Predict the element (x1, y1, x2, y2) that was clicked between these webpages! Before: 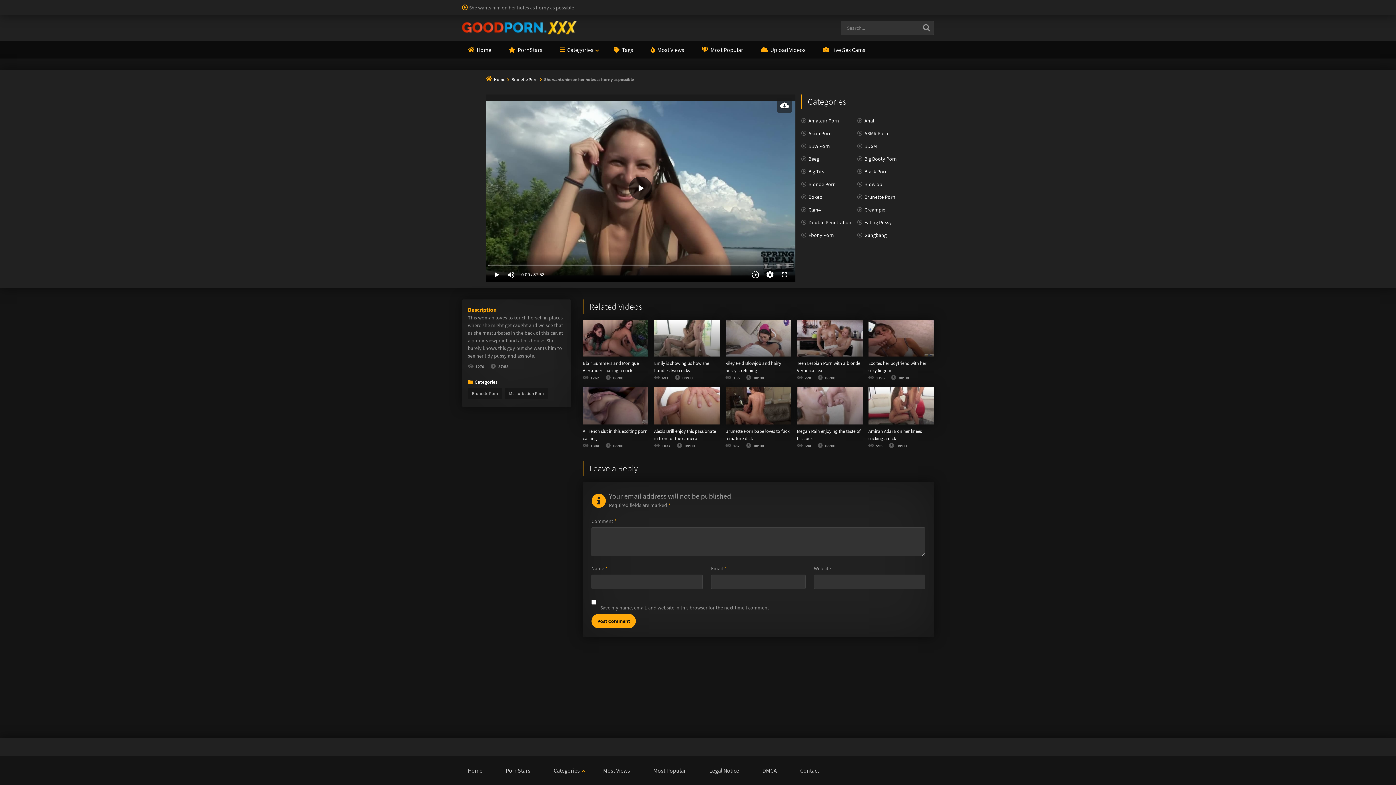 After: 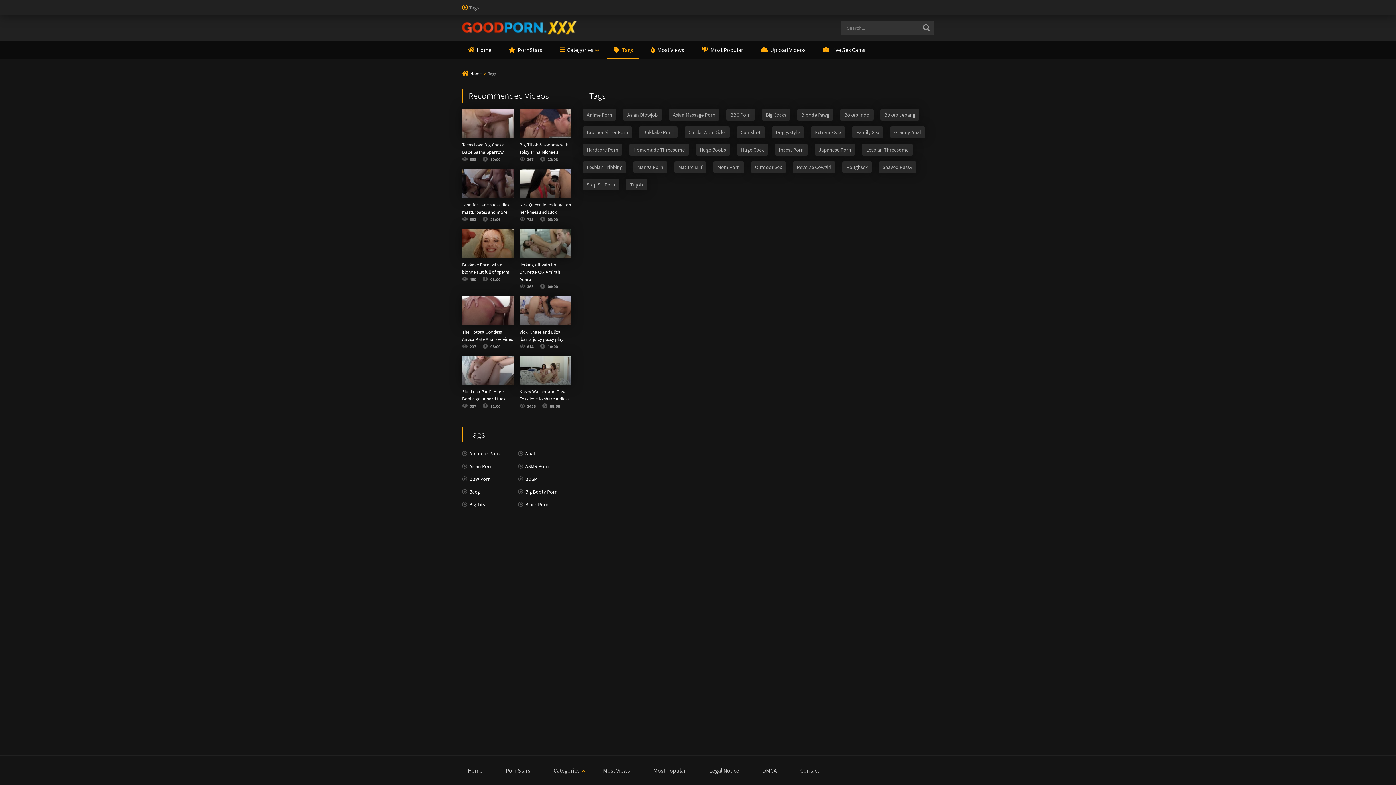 Action: label: Tags bbox: (607, 41, 639, 58)